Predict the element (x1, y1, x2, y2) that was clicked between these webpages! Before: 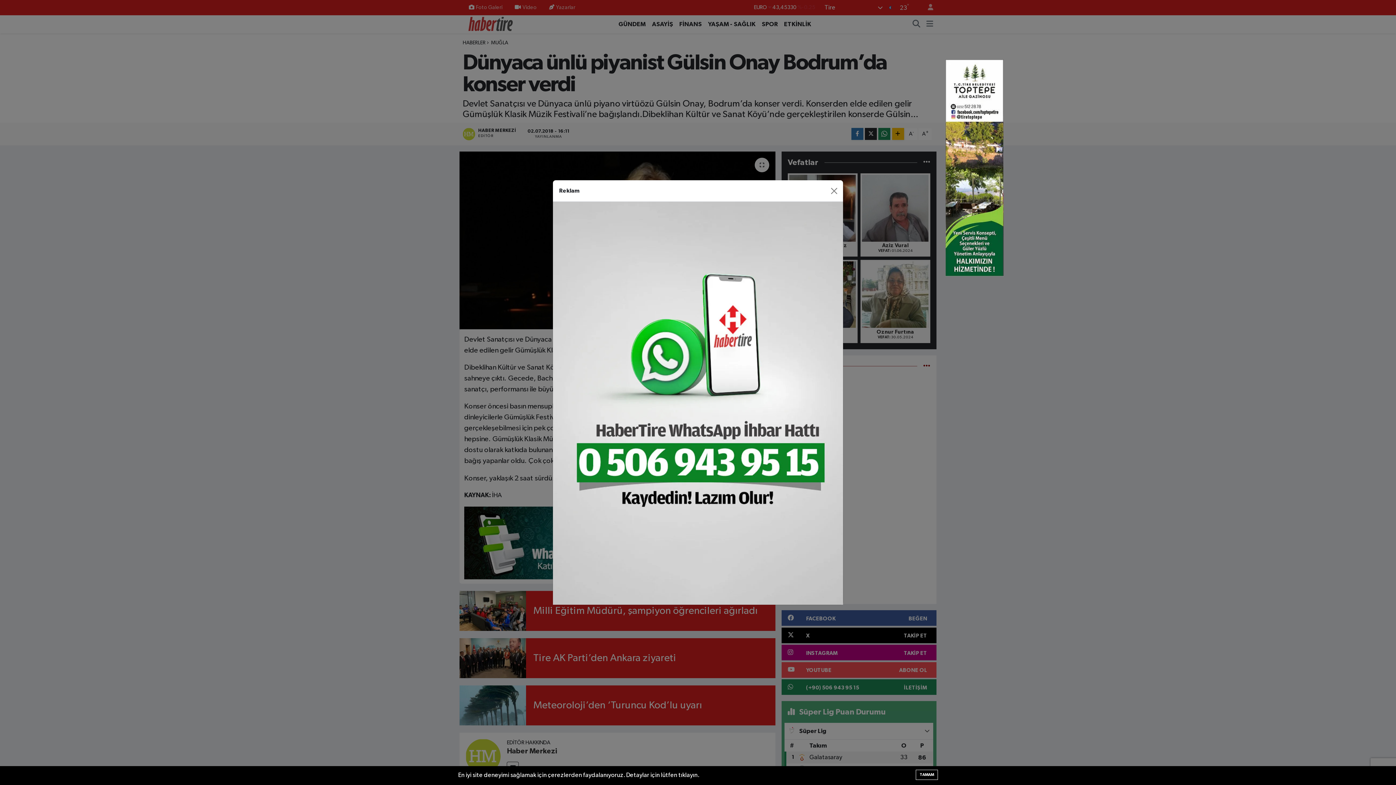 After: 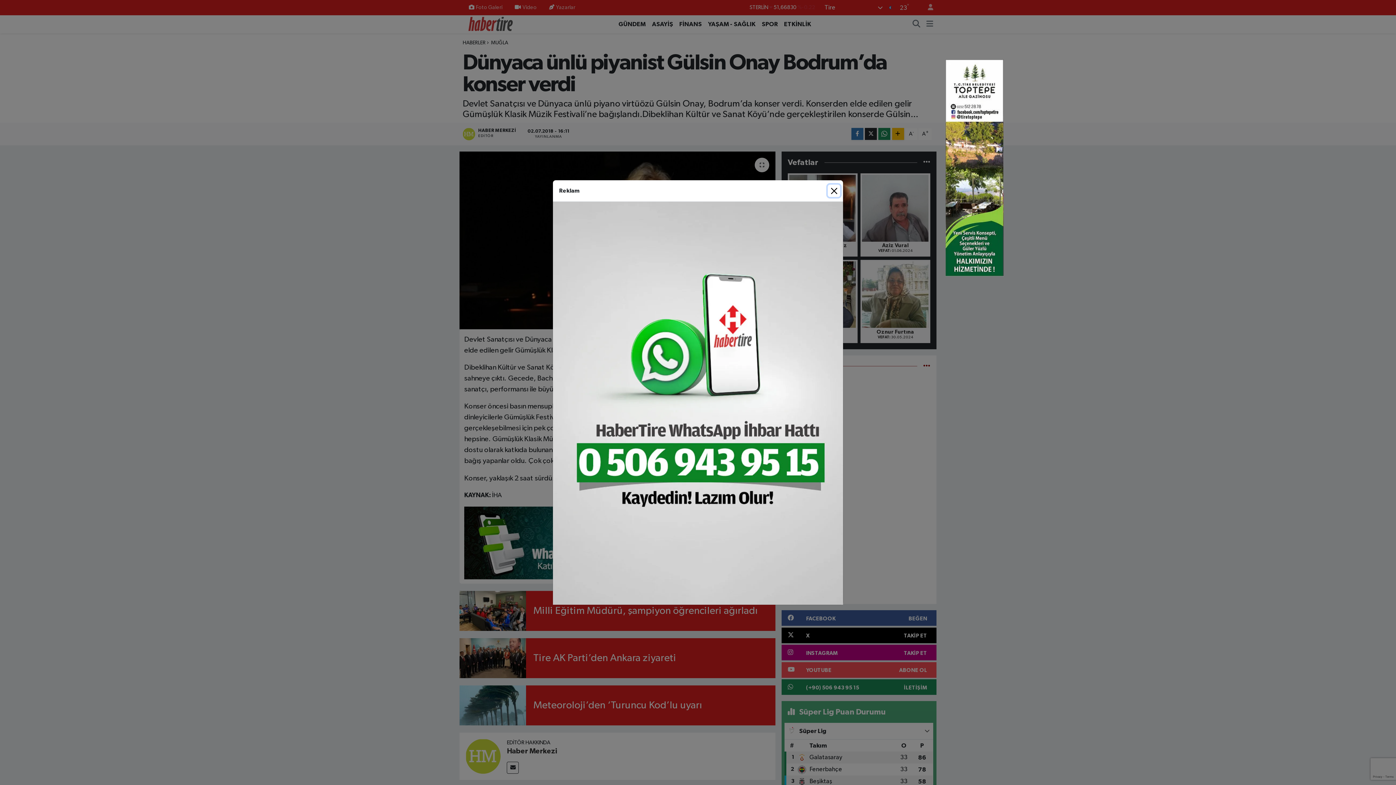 Action: label: TAMAM bbox: (916, 770, 938, 780)